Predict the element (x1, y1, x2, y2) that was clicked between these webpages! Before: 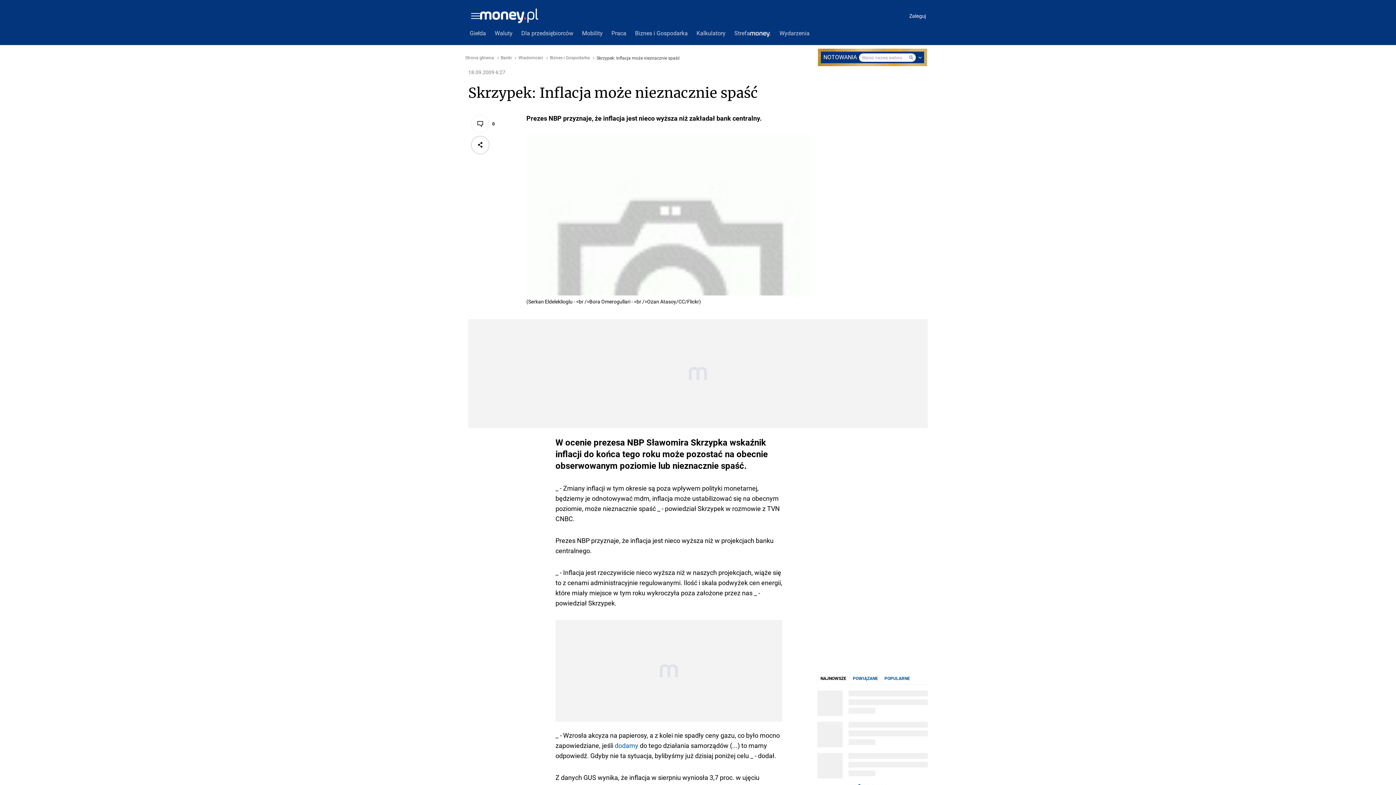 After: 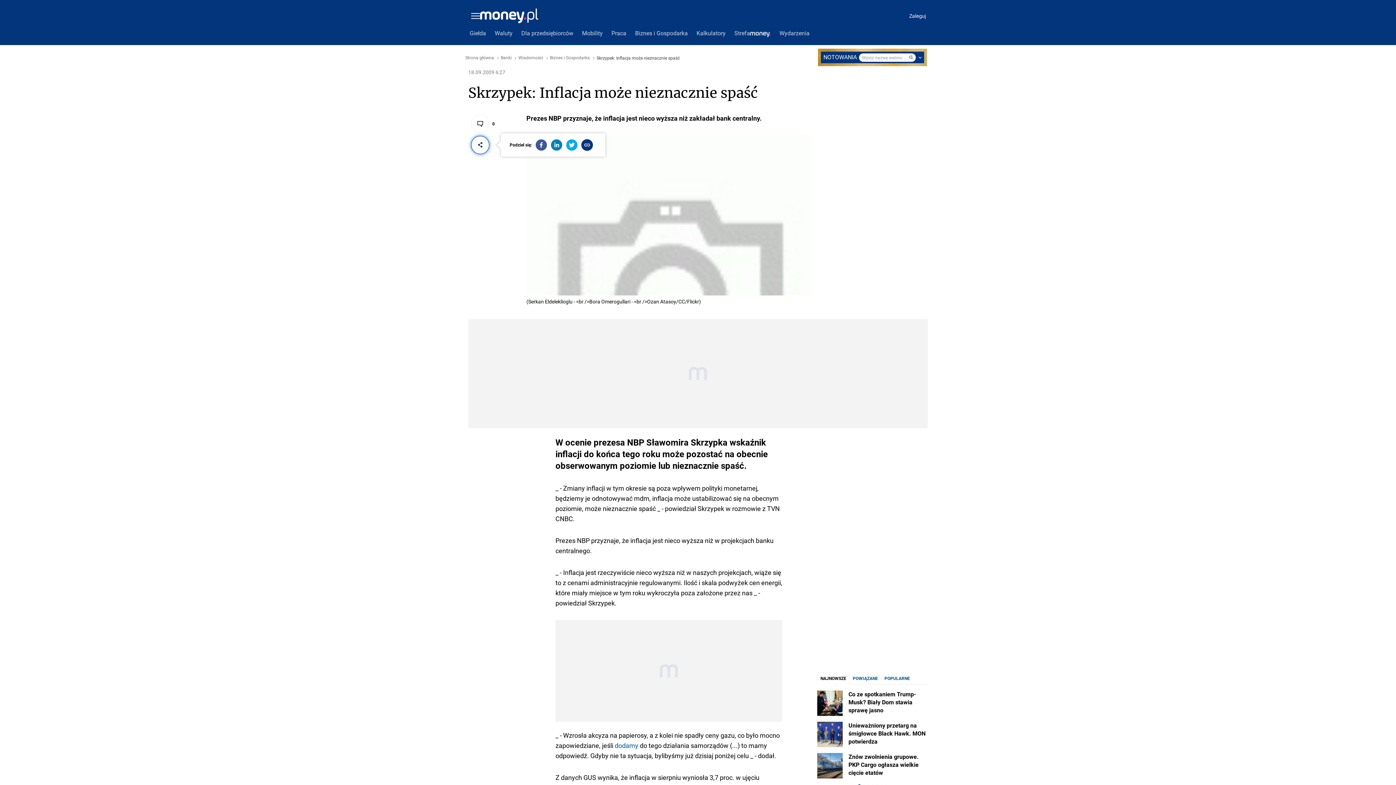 Action: bbox: (471, 136, 489, 154)